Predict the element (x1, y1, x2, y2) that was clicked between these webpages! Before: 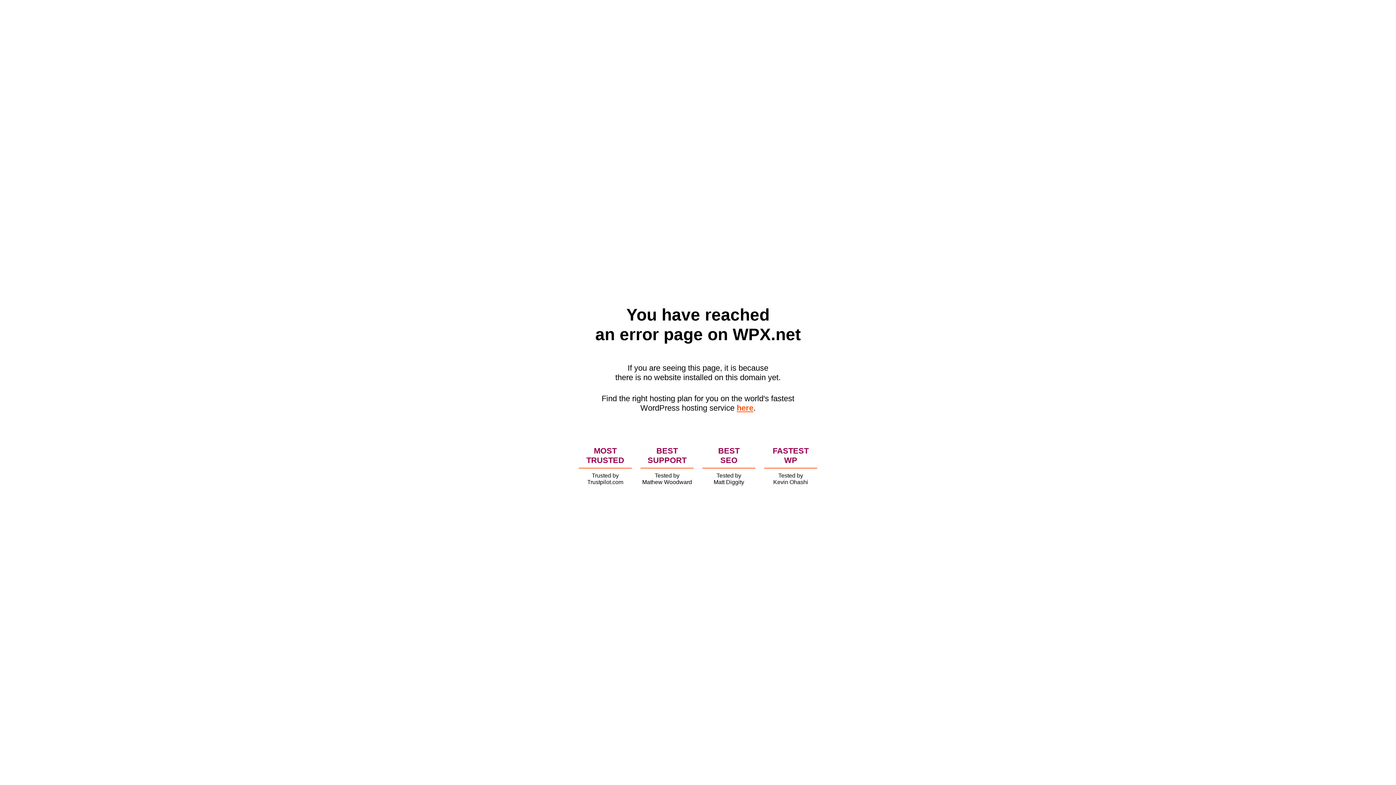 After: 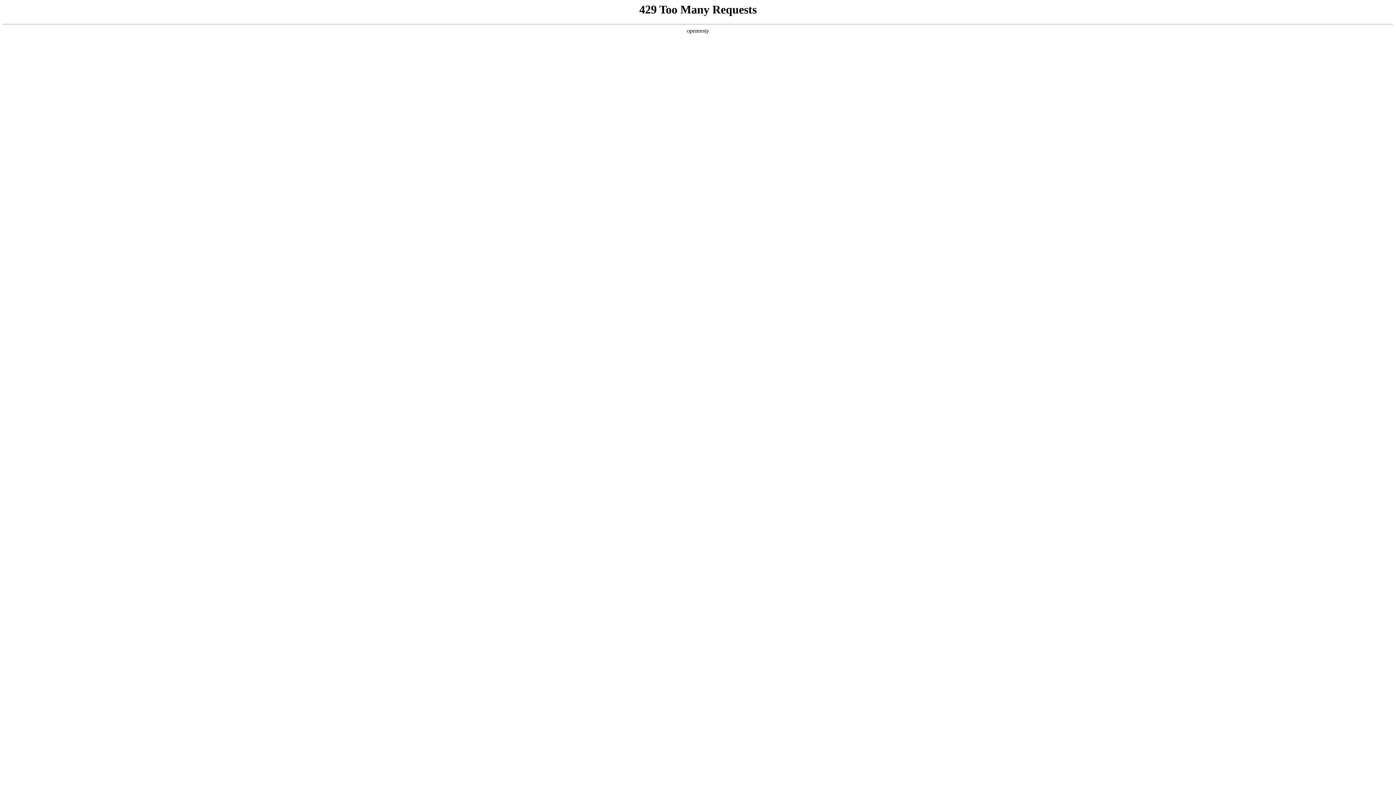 Action: bbox: (736, 403, 753, 412) label: here